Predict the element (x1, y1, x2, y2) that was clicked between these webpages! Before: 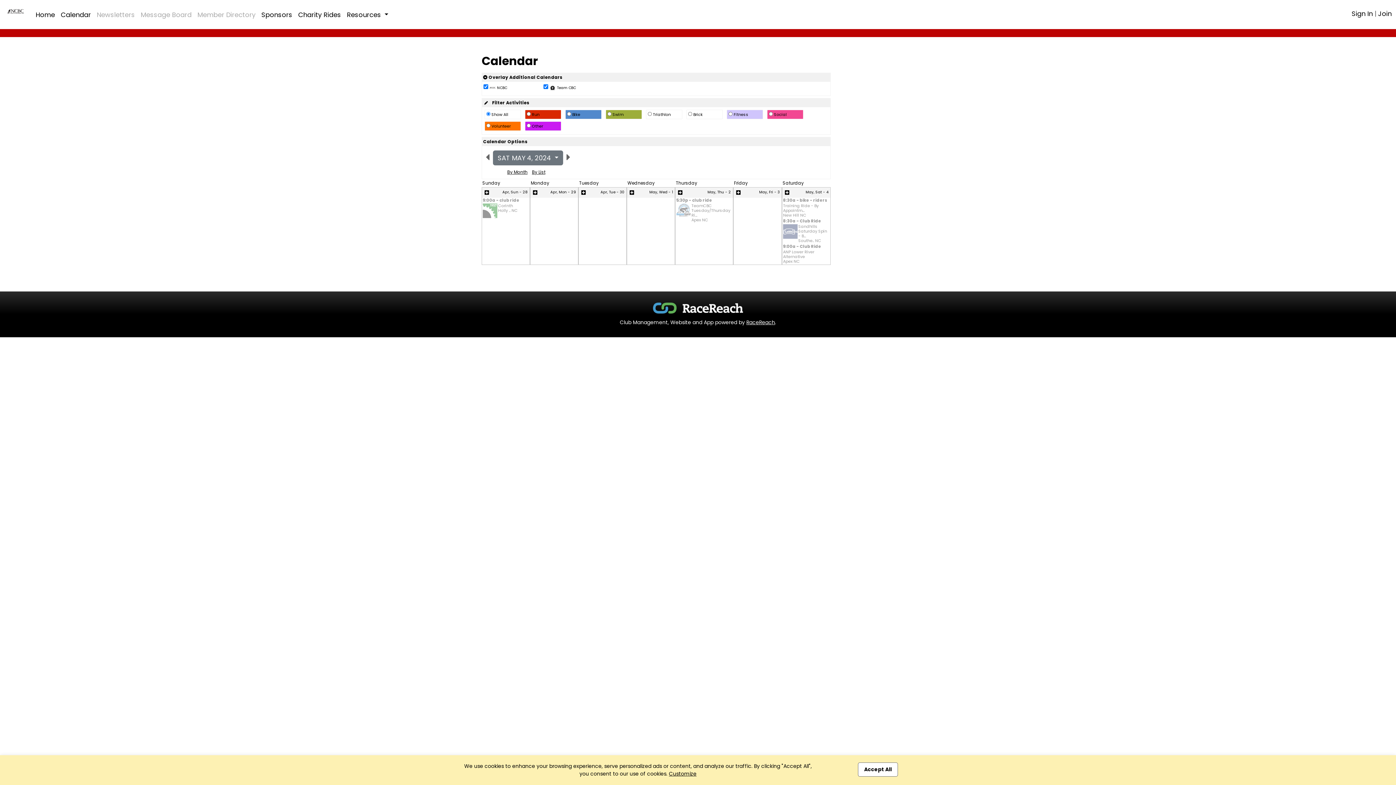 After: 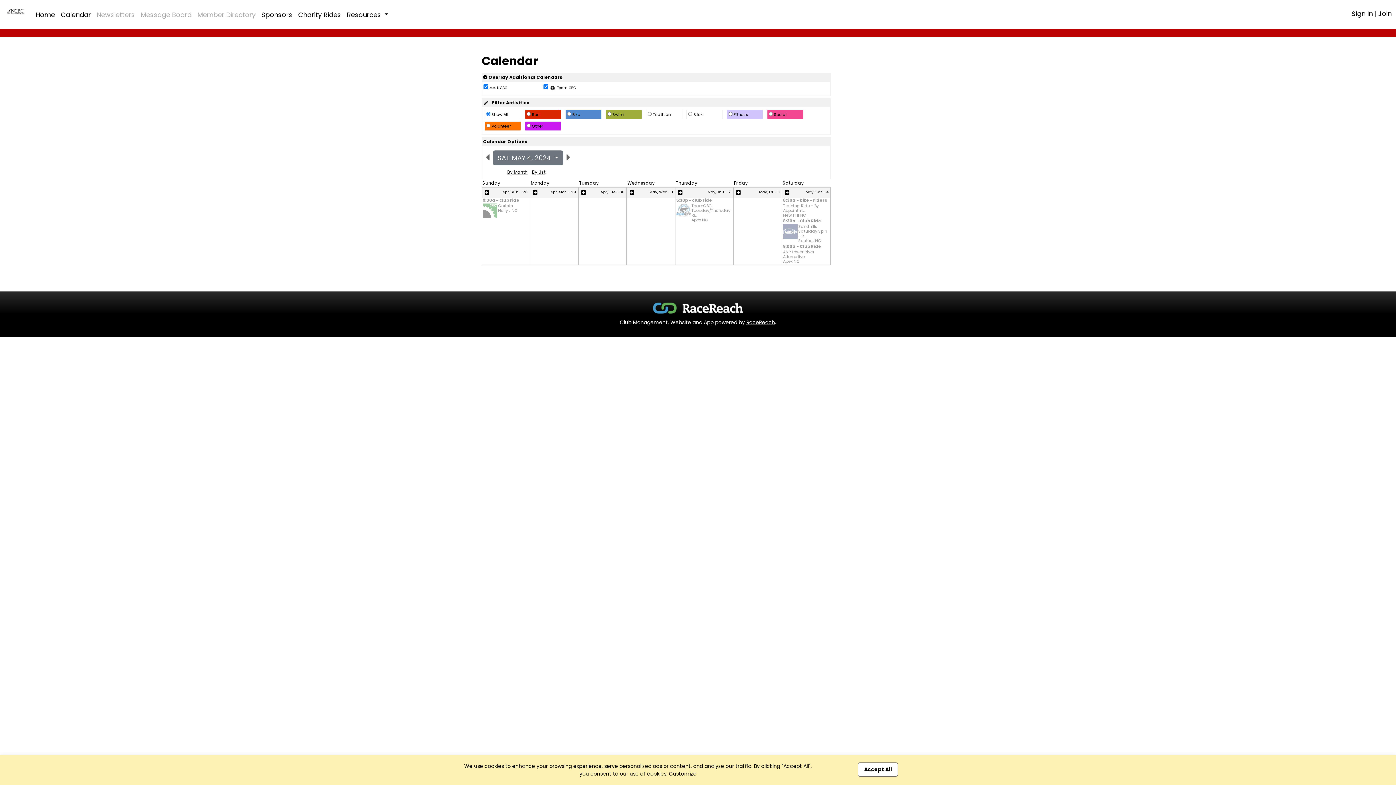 Action: bbox: (805, 189, 829, 194) label: May, Sat - 4